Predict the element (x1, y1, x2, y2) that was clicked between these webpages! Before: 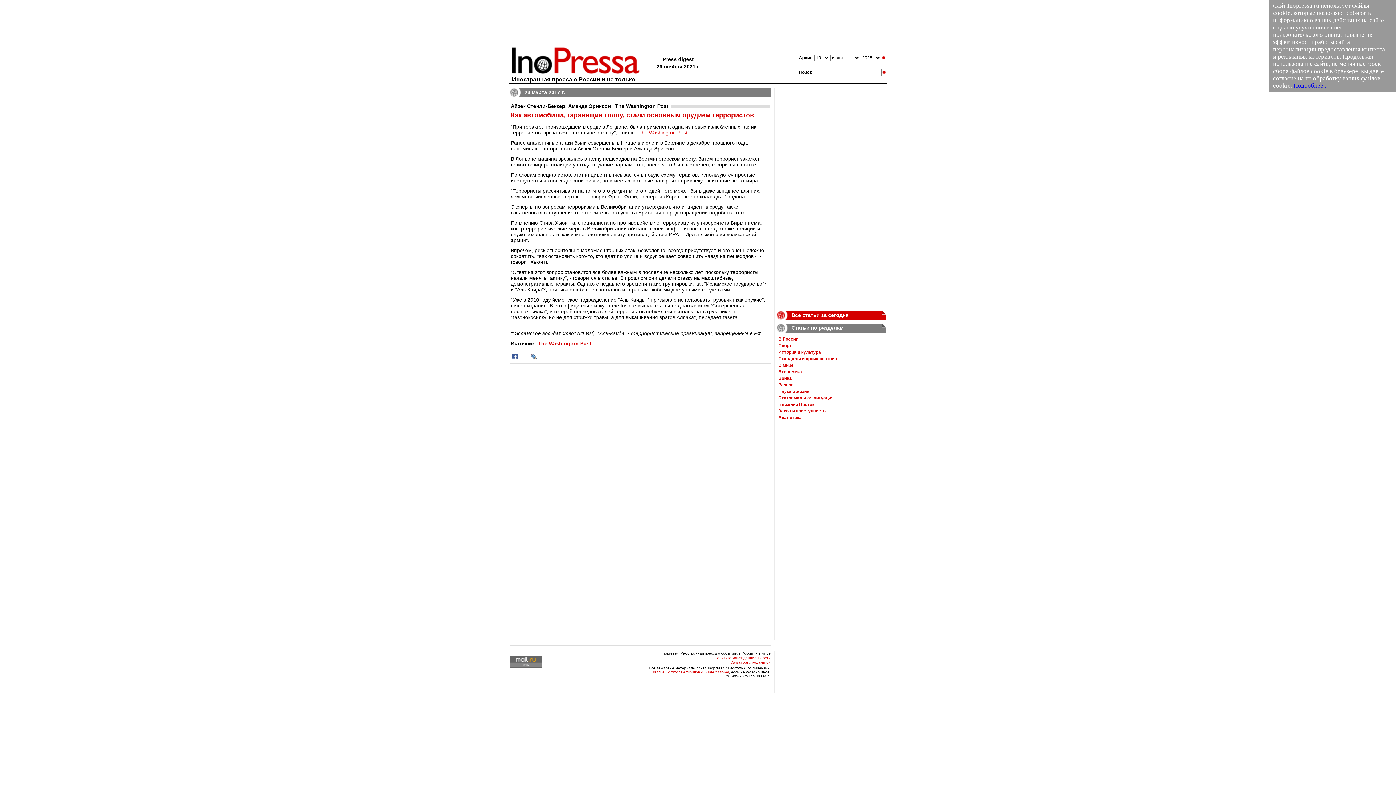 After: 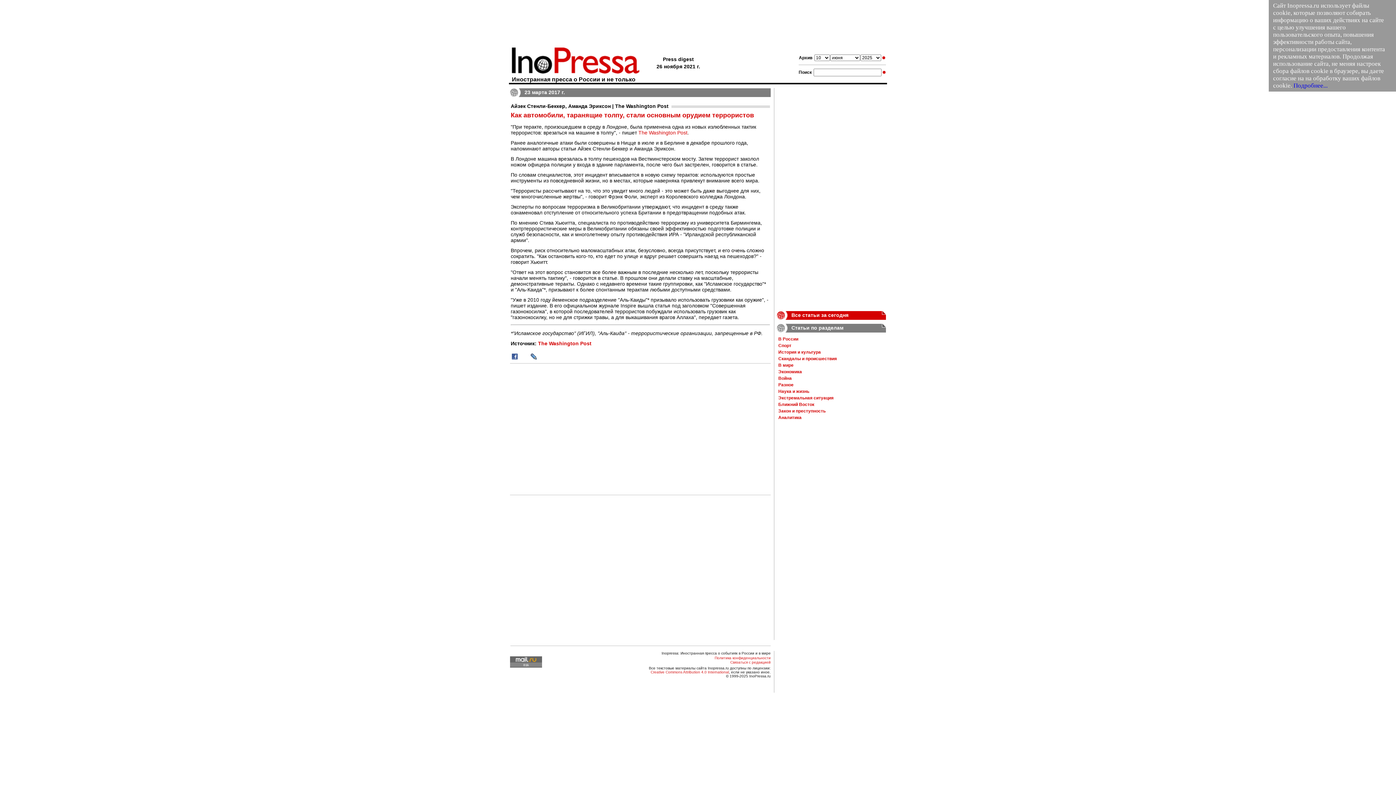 Action: bbox: (638, 129, 687, 135) label: The Washington Post